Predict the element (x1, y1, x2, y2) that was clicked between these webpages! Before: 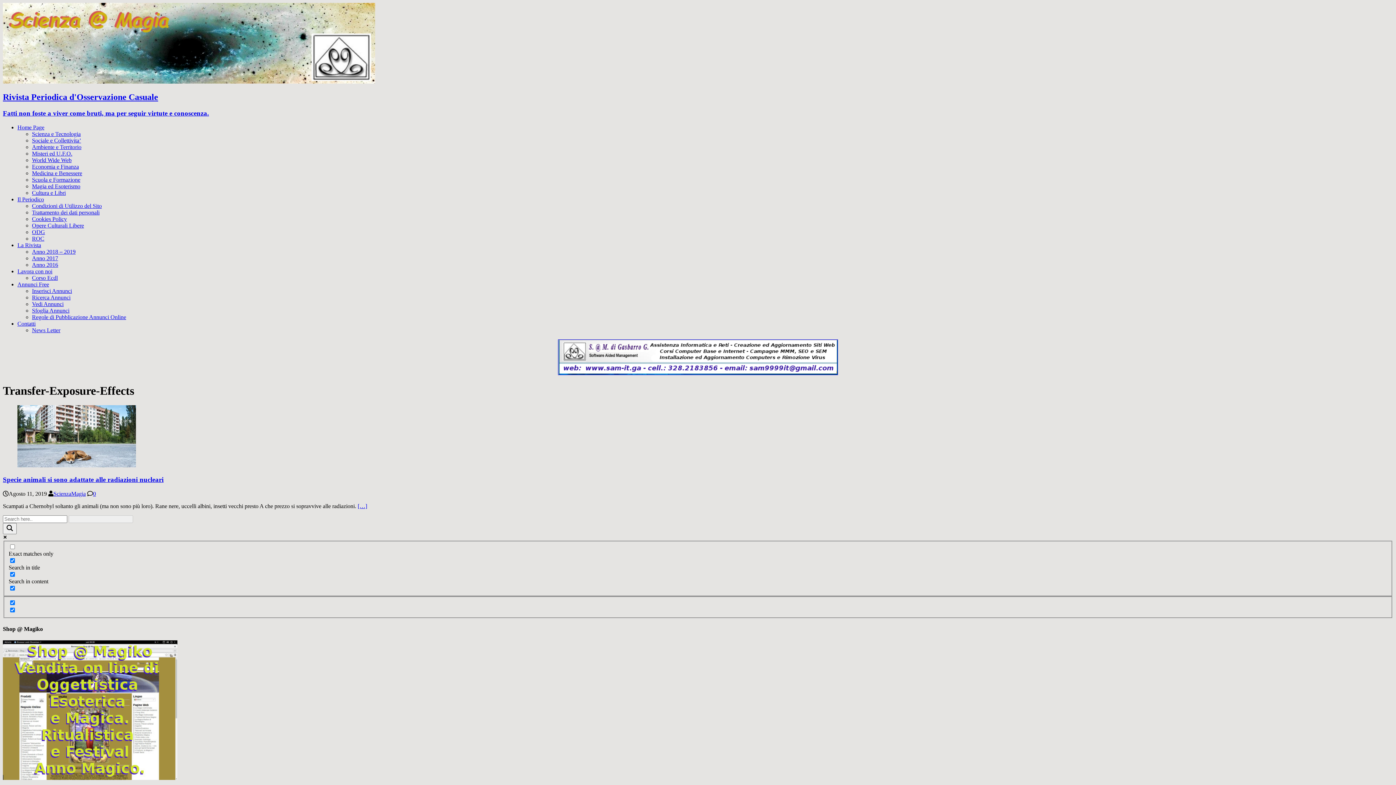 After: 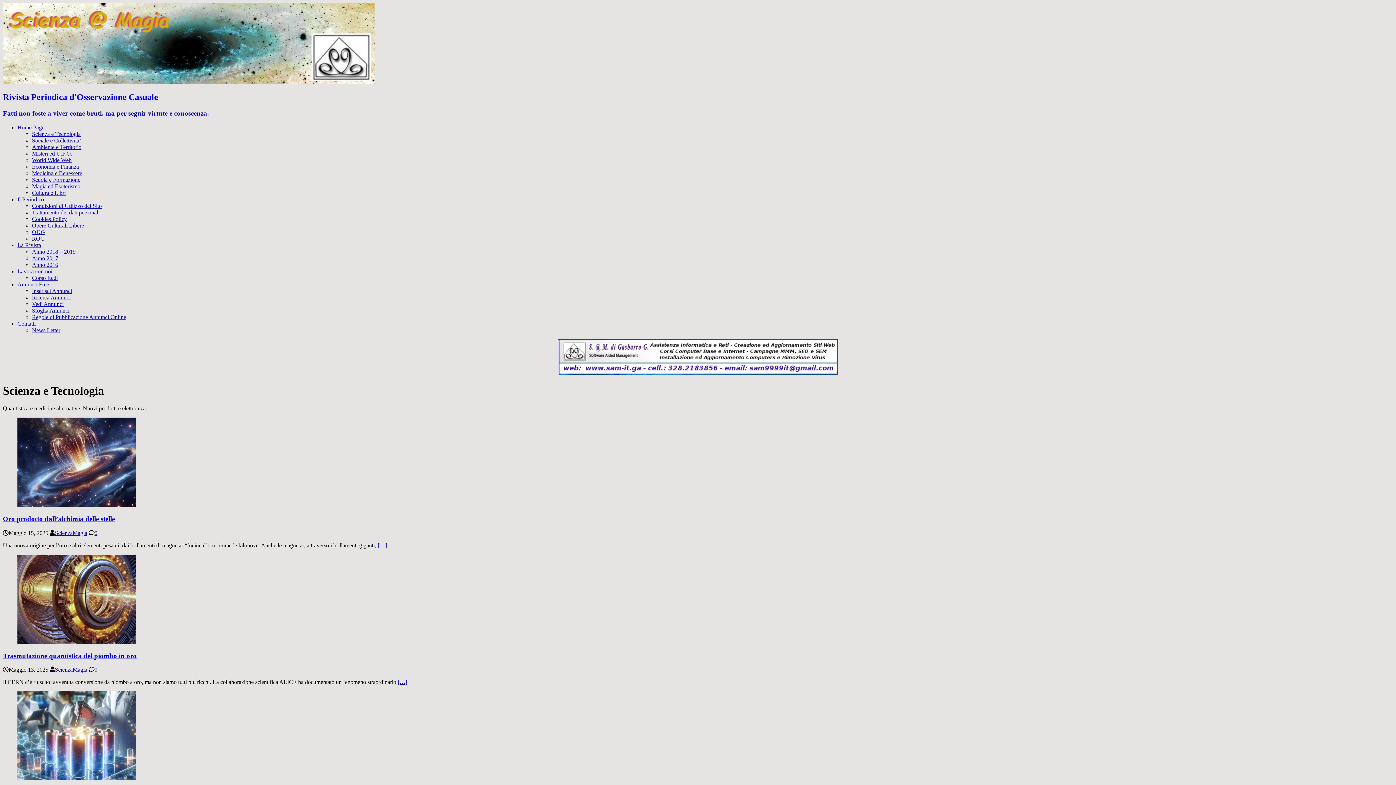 Action: bbox: (32, 130, 80, 136) label: Scienza e Tecnologia